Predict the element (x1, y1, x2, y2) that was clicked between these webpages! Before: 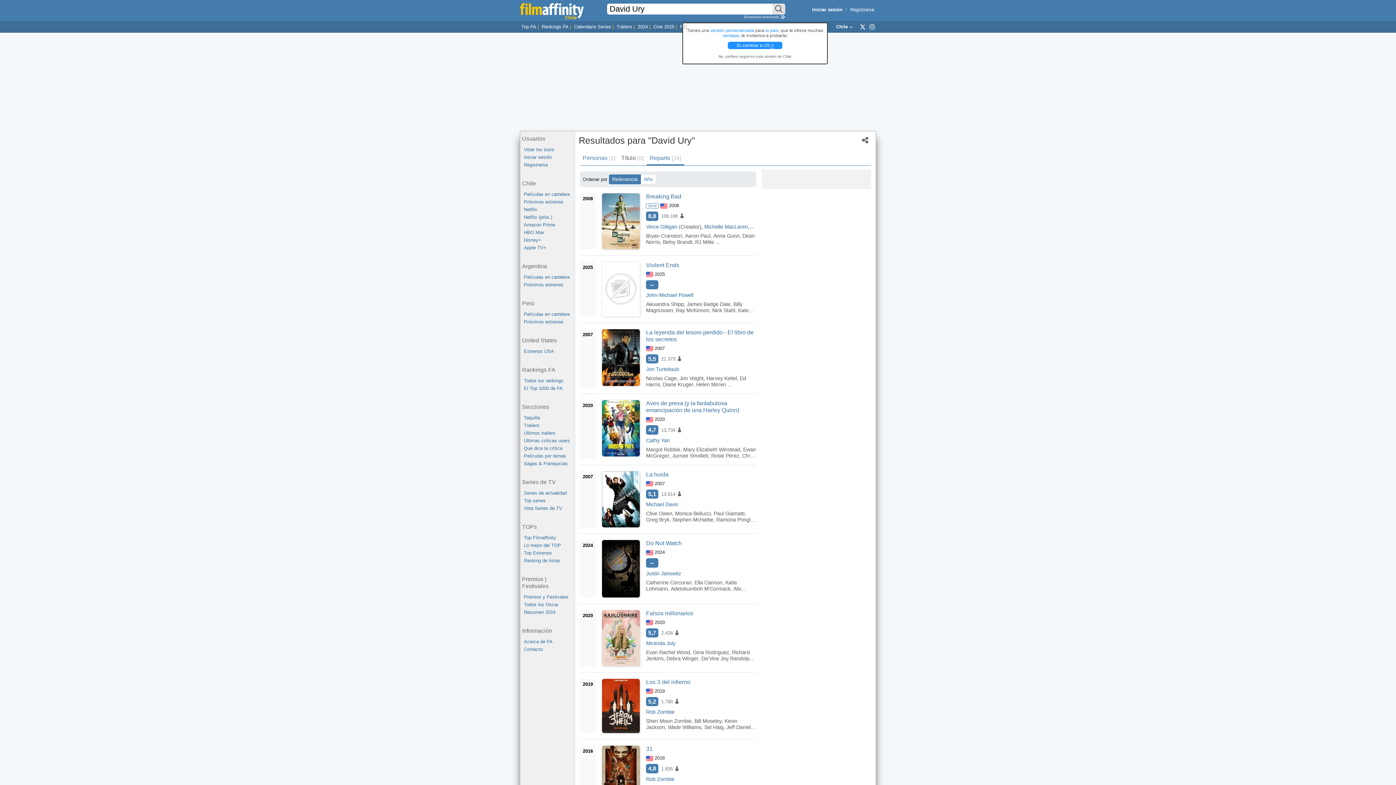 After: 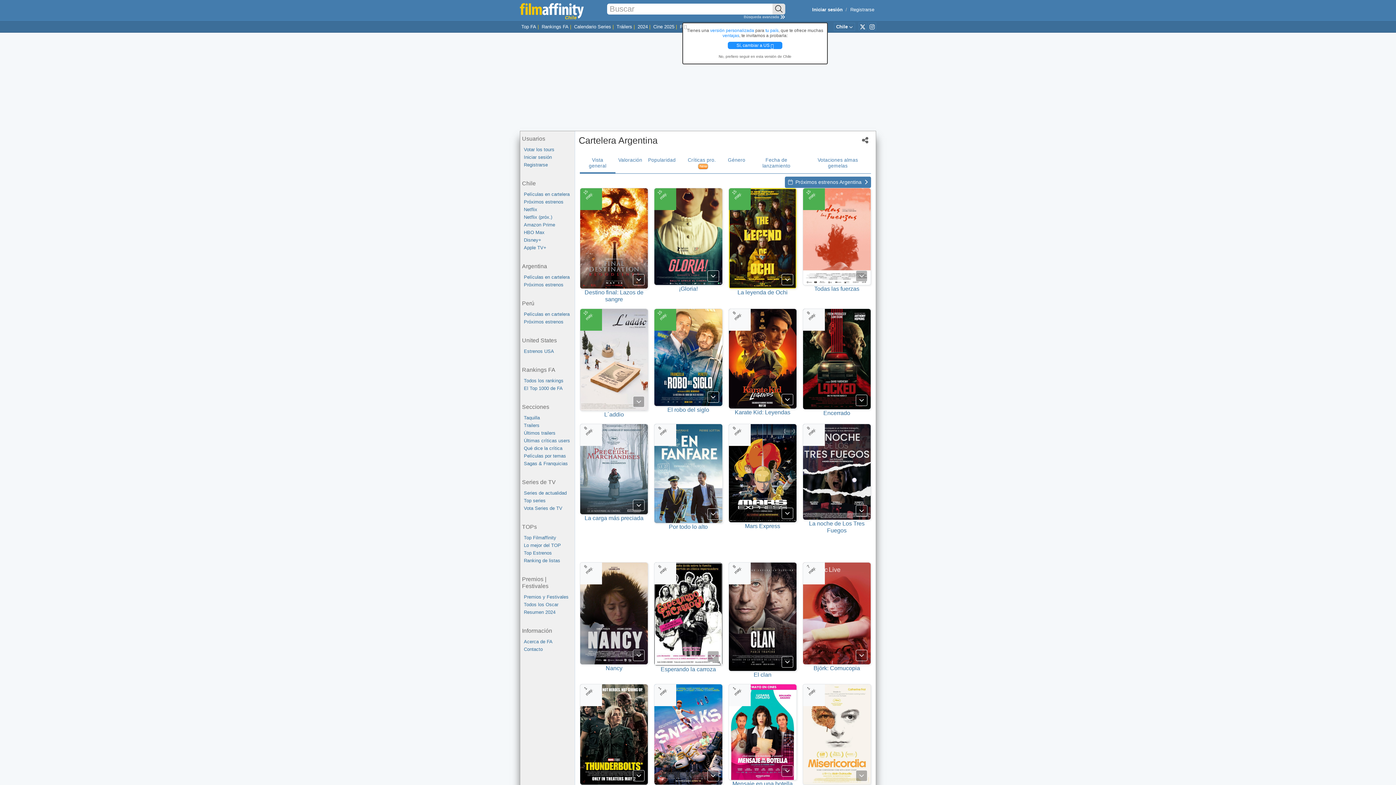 Action: label: Películas en cartelera bbox: (524, 273, 574, 281)